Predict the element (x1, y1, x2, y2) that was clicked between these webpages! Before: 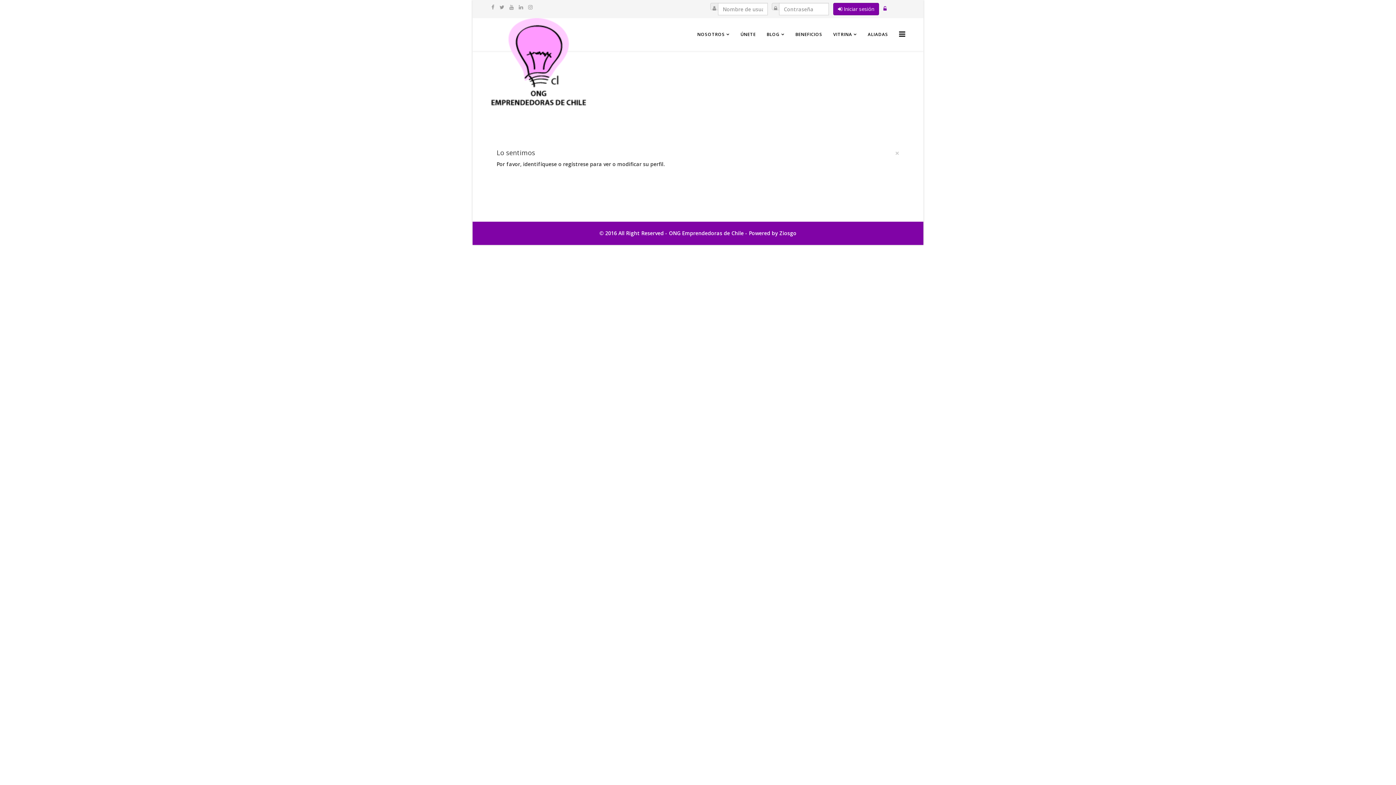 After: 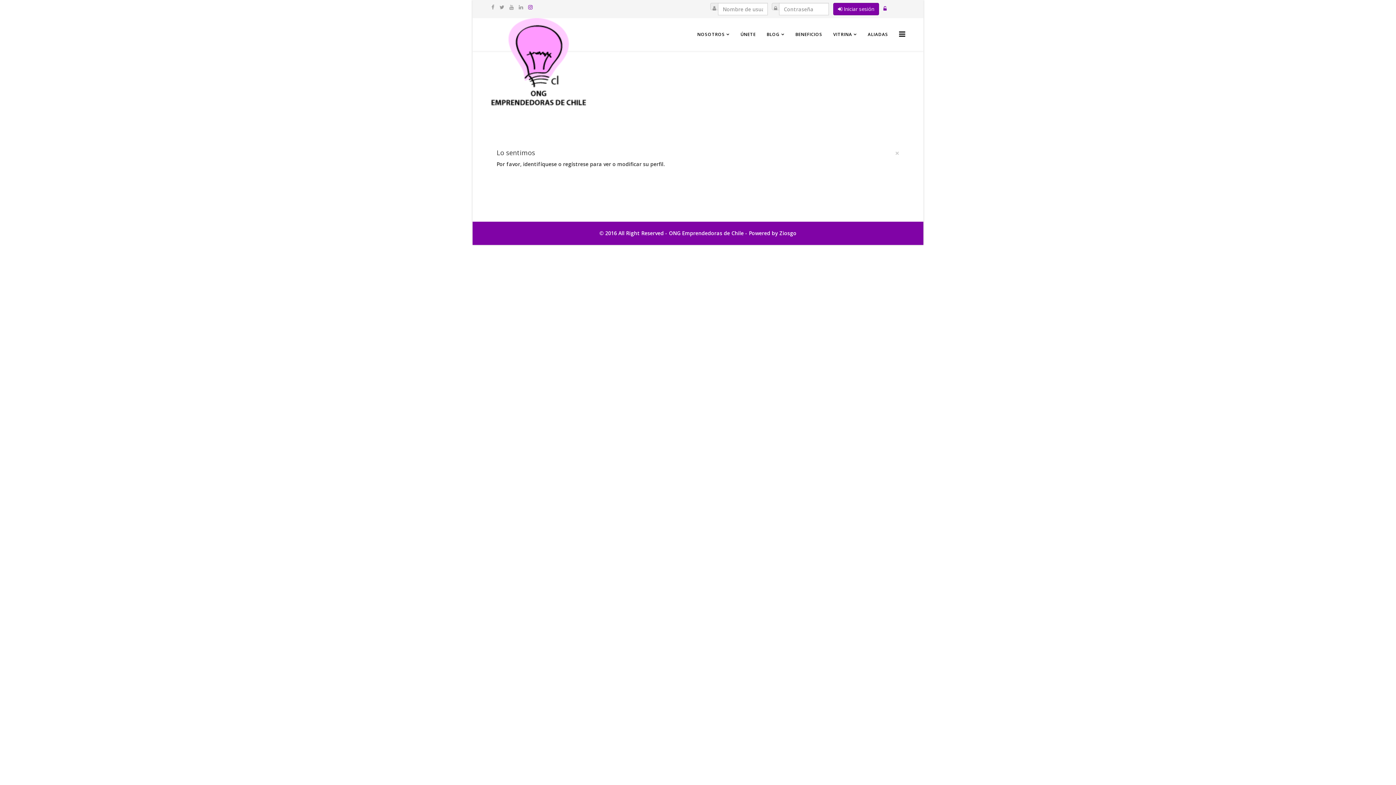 Action: bbox: (528, 3, 532, 10)